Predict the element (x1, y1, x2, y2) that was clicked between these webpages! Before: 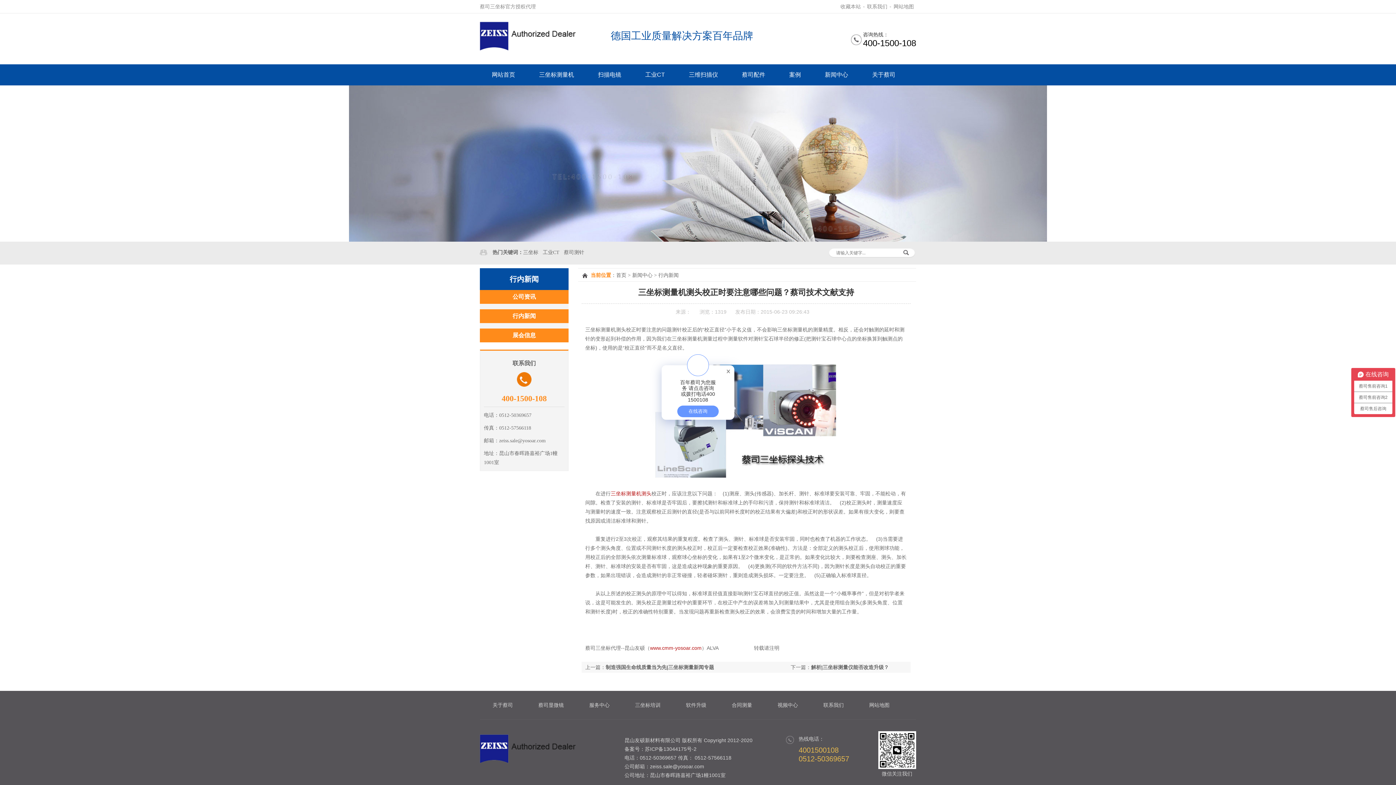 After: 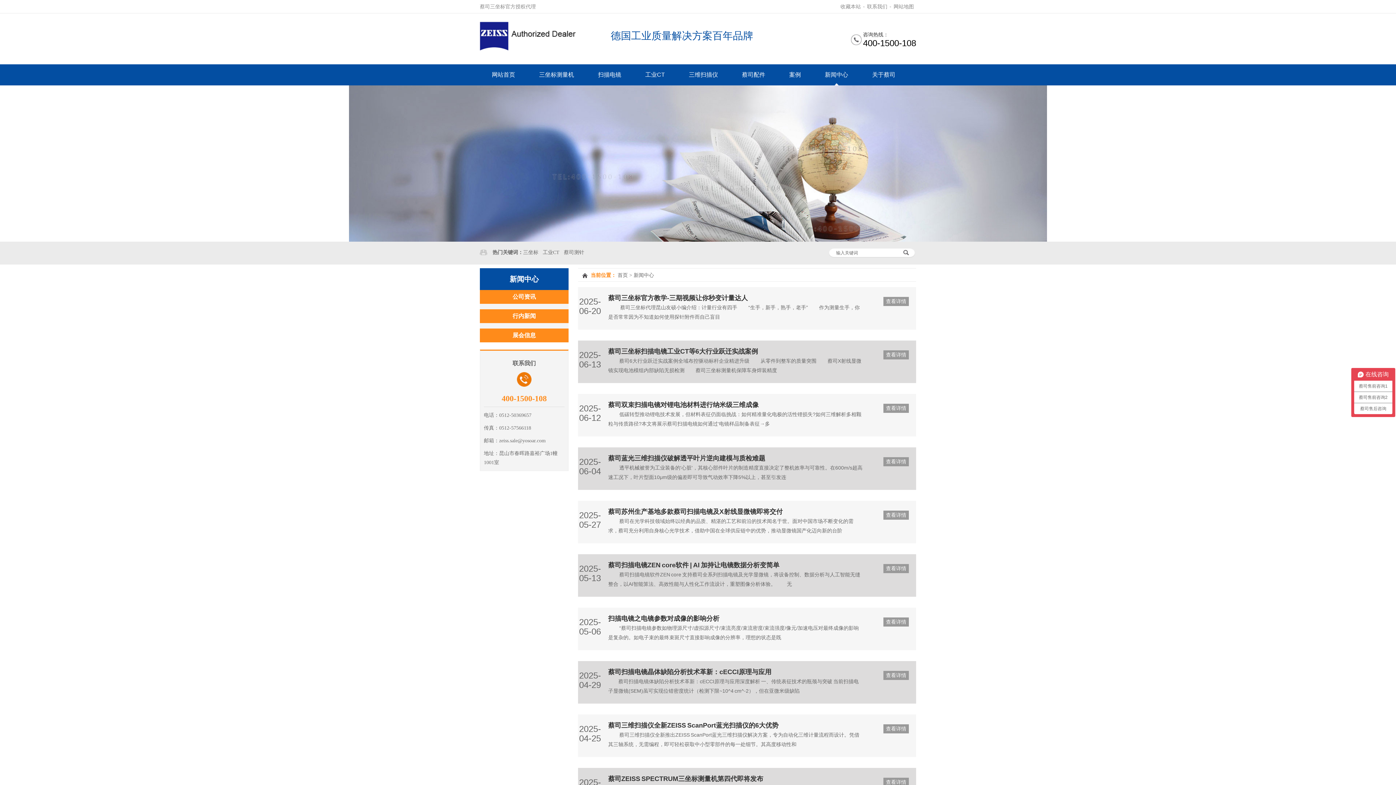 Action: label: 新闻中心 bbox: (632, 272, 652, 278)